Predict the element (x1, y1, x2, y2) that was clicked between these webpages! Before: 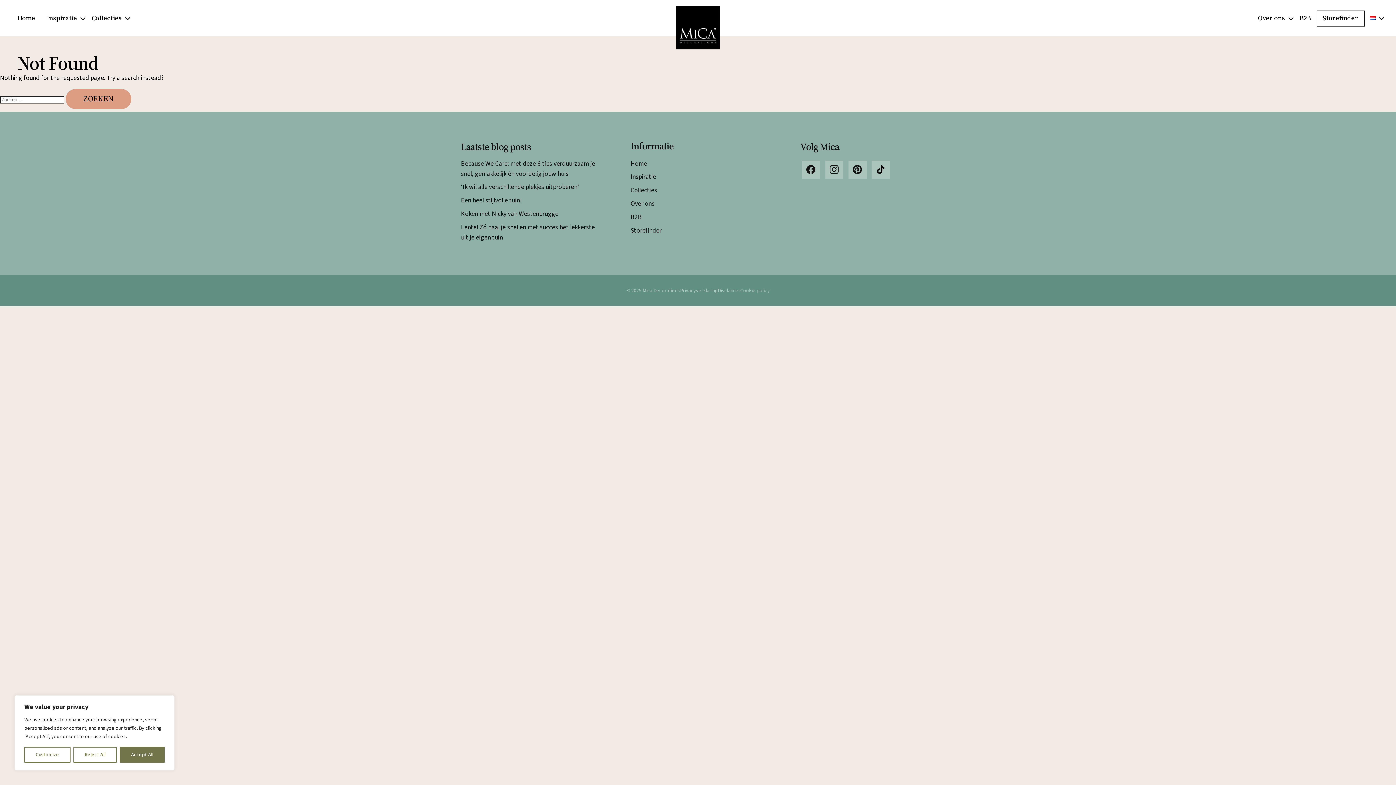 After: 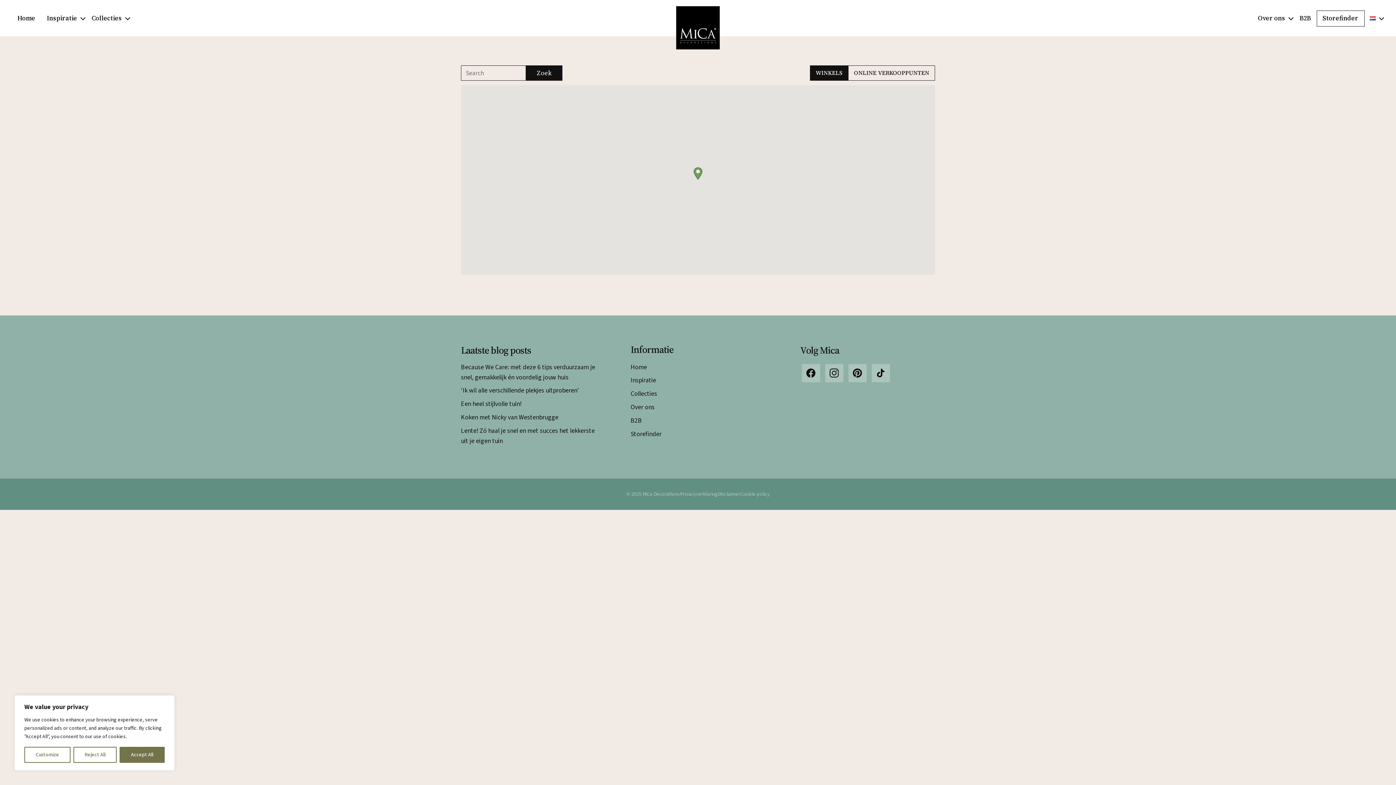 Action: label: Storefinder bbox: (630, 226, 661, 235)